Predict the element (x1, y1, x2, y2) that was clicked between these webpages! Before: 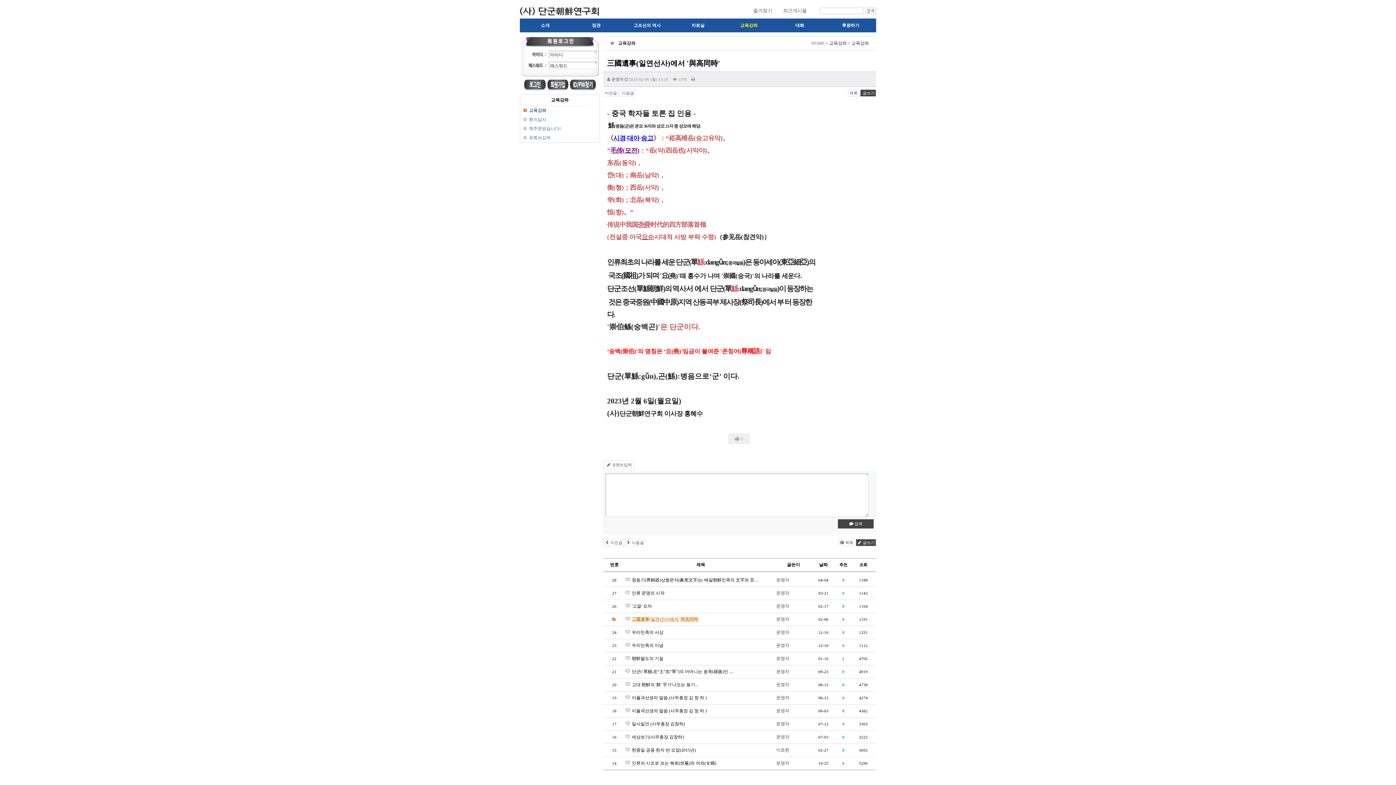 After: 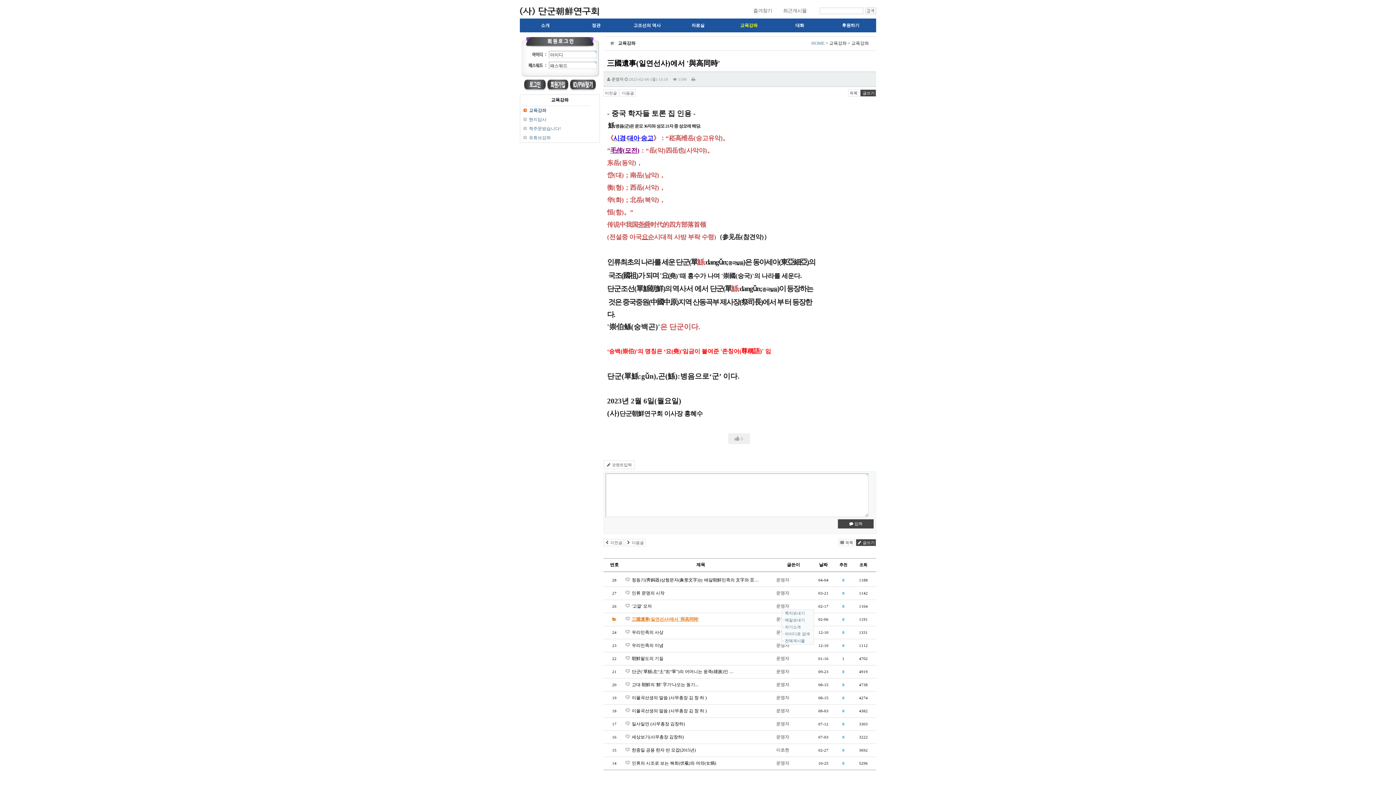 Action: bbox: (776, 603, 789, 609) label: 운영자